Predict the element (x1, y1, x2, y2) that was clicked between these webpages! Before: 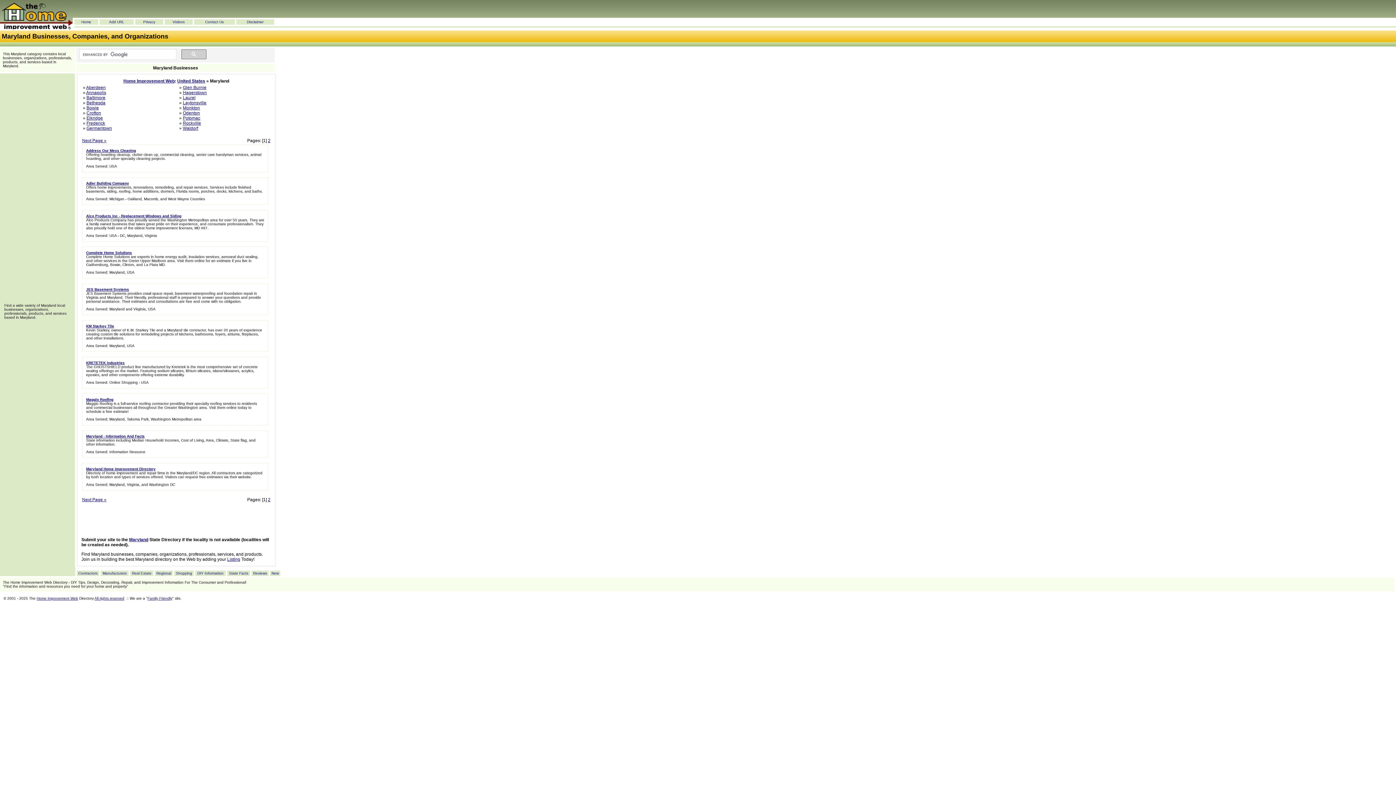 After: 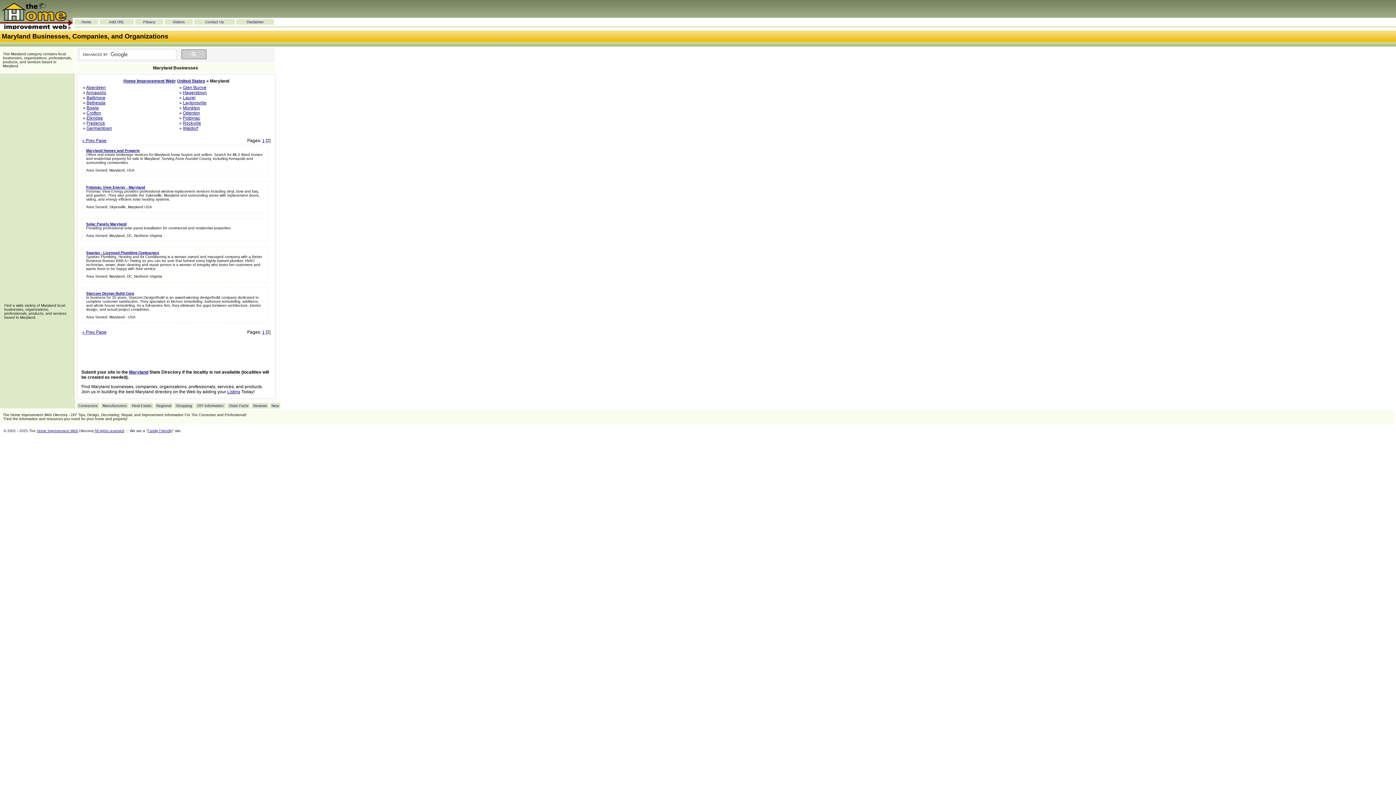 Action: label: Next Page » bbox: (82, 138, 106, 143)